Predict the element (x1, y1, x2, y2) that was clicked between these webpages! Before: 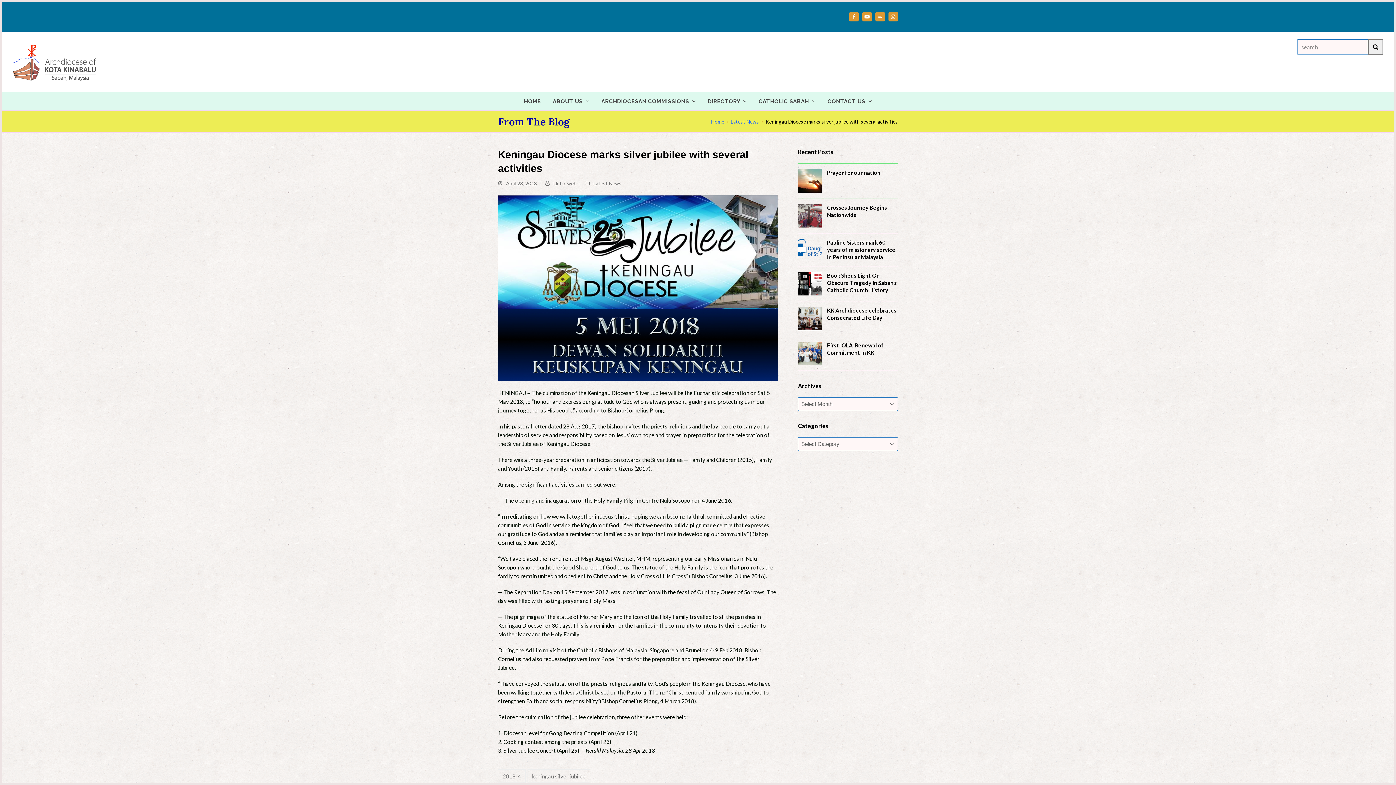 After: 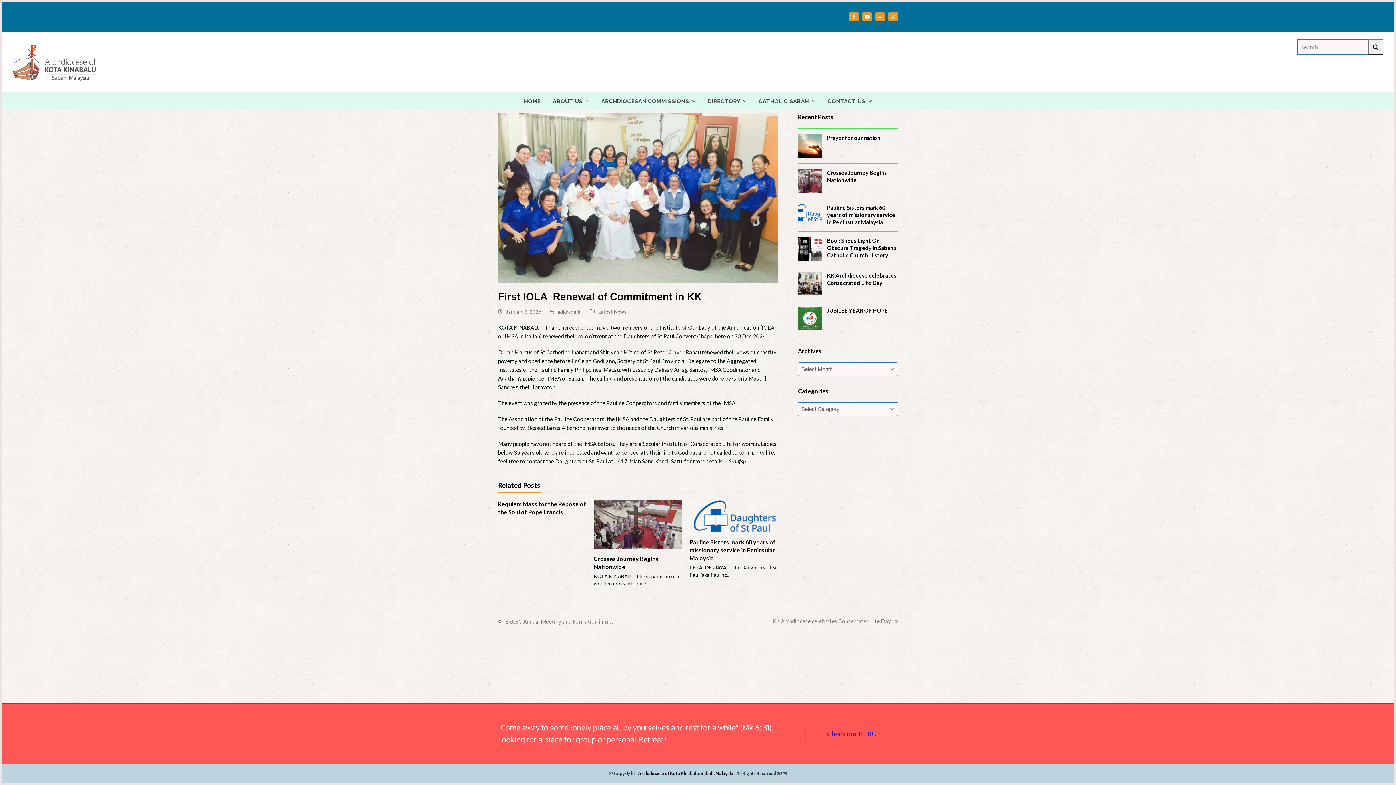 Action: bbox: (798, 341, 898, 365) label: First IOLA  Renewal of Commitment in KK